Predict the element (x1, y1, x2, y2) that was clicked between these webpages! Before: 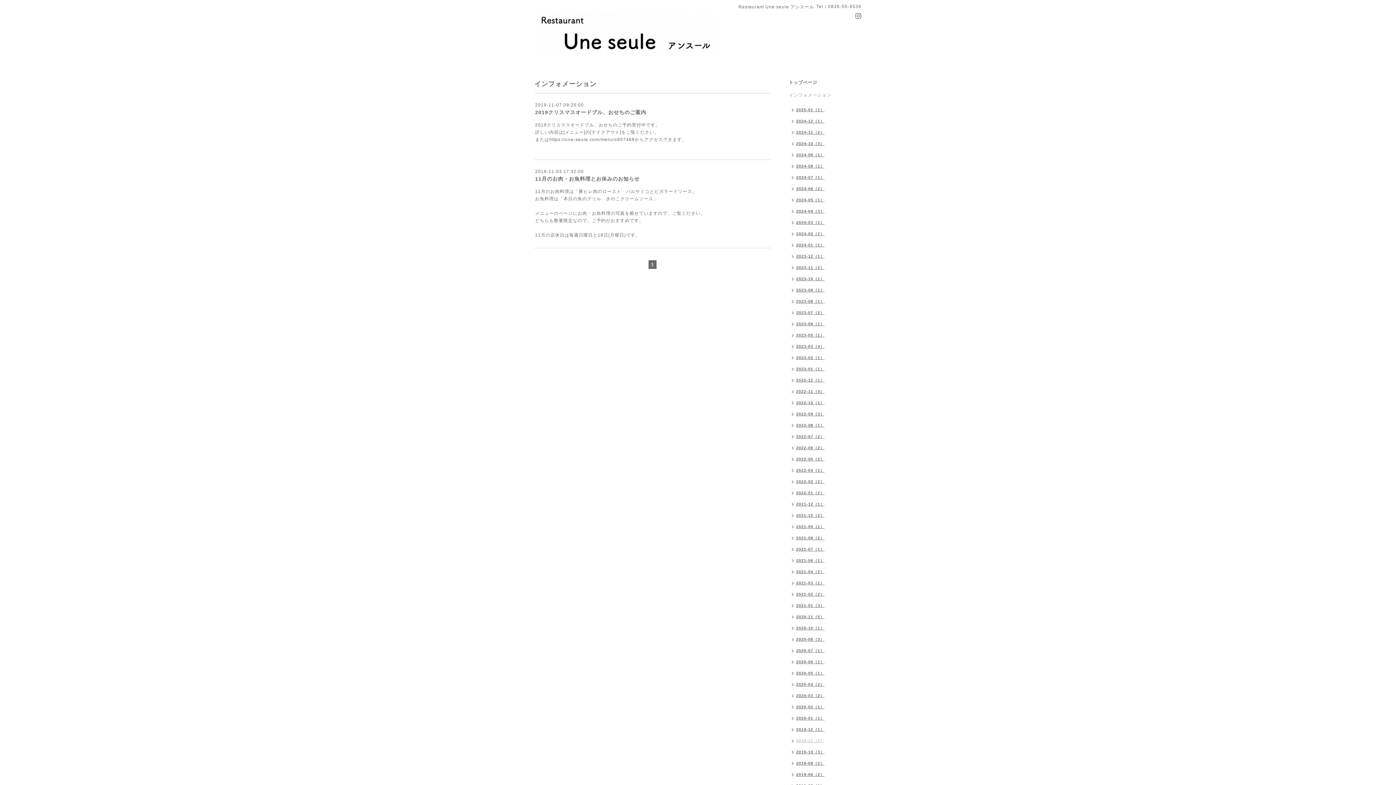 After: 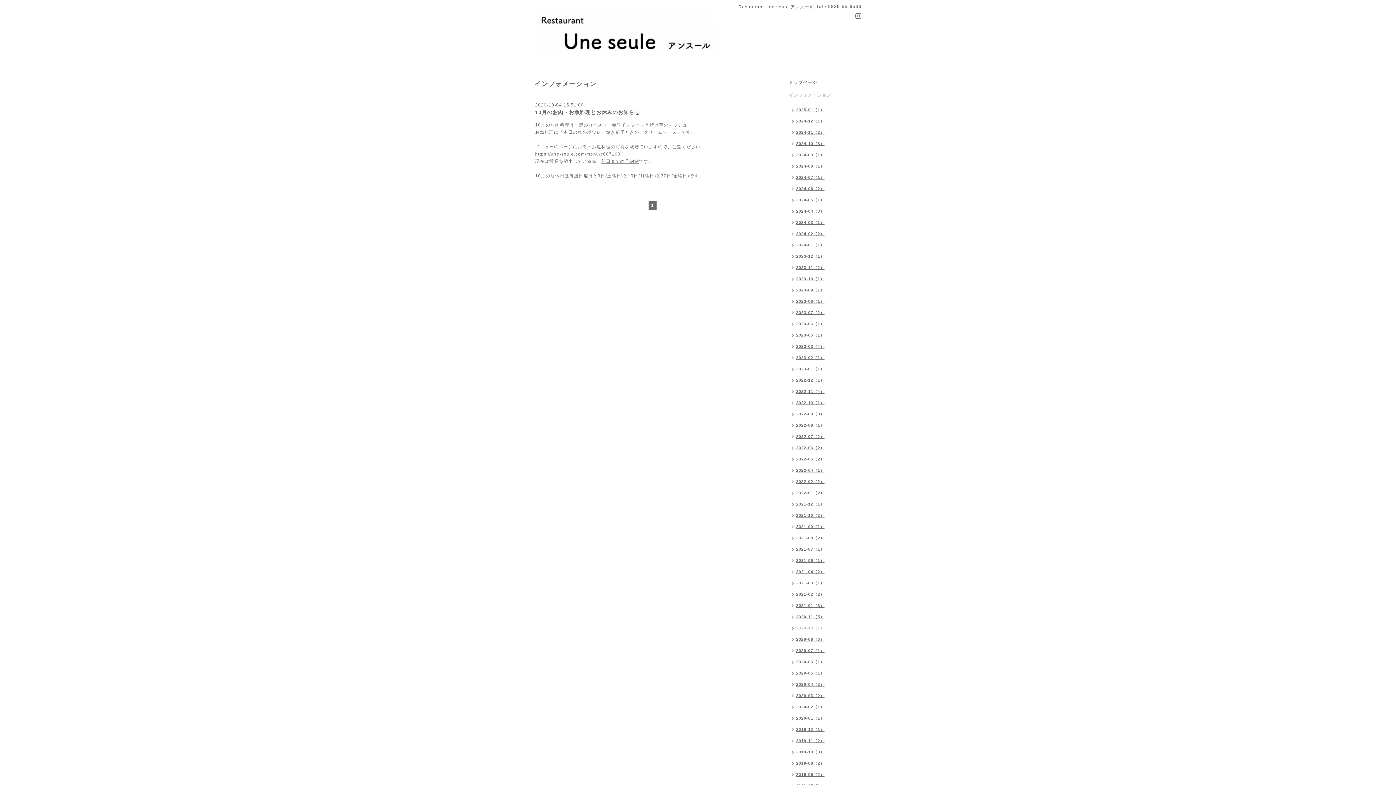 Action: bbox: (785, 623, 828, 634) label: 2020-10（1）